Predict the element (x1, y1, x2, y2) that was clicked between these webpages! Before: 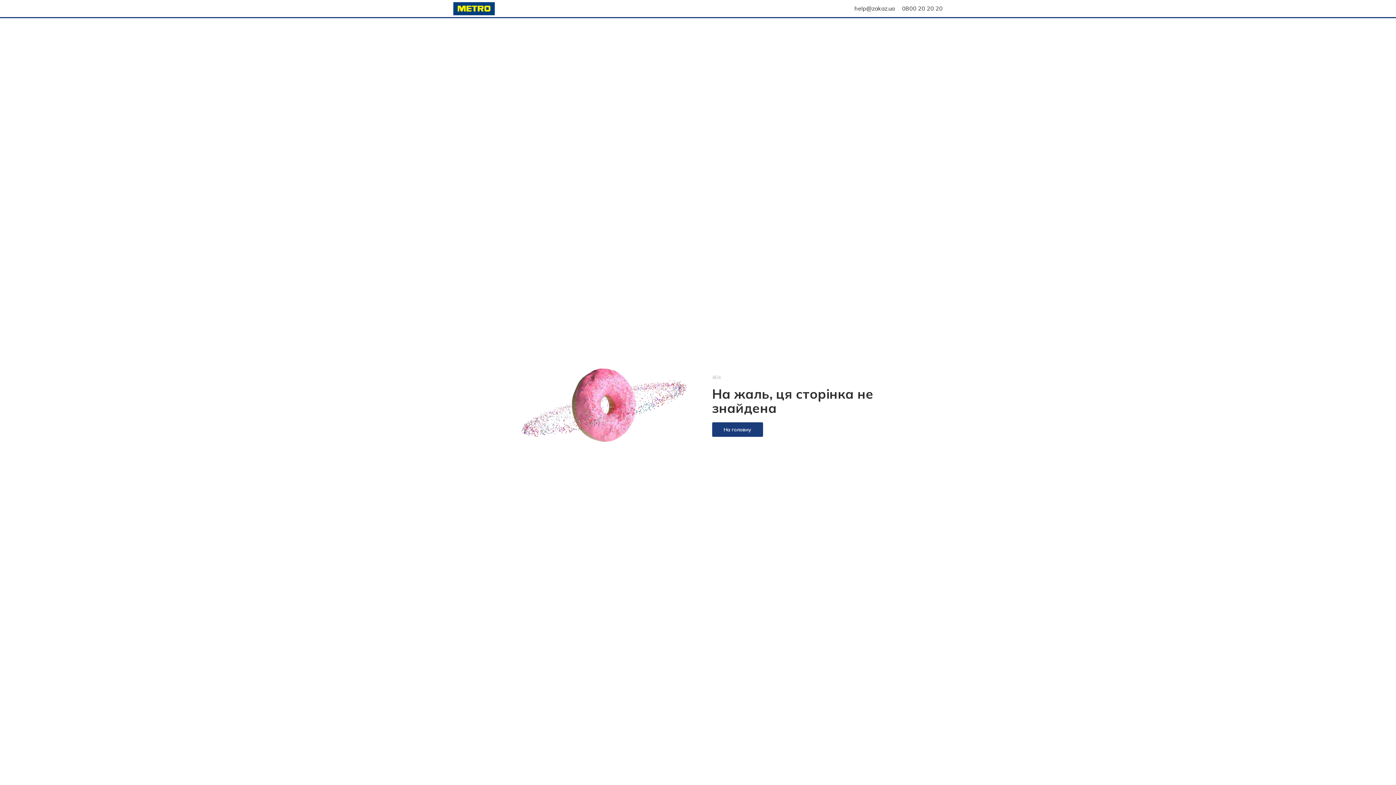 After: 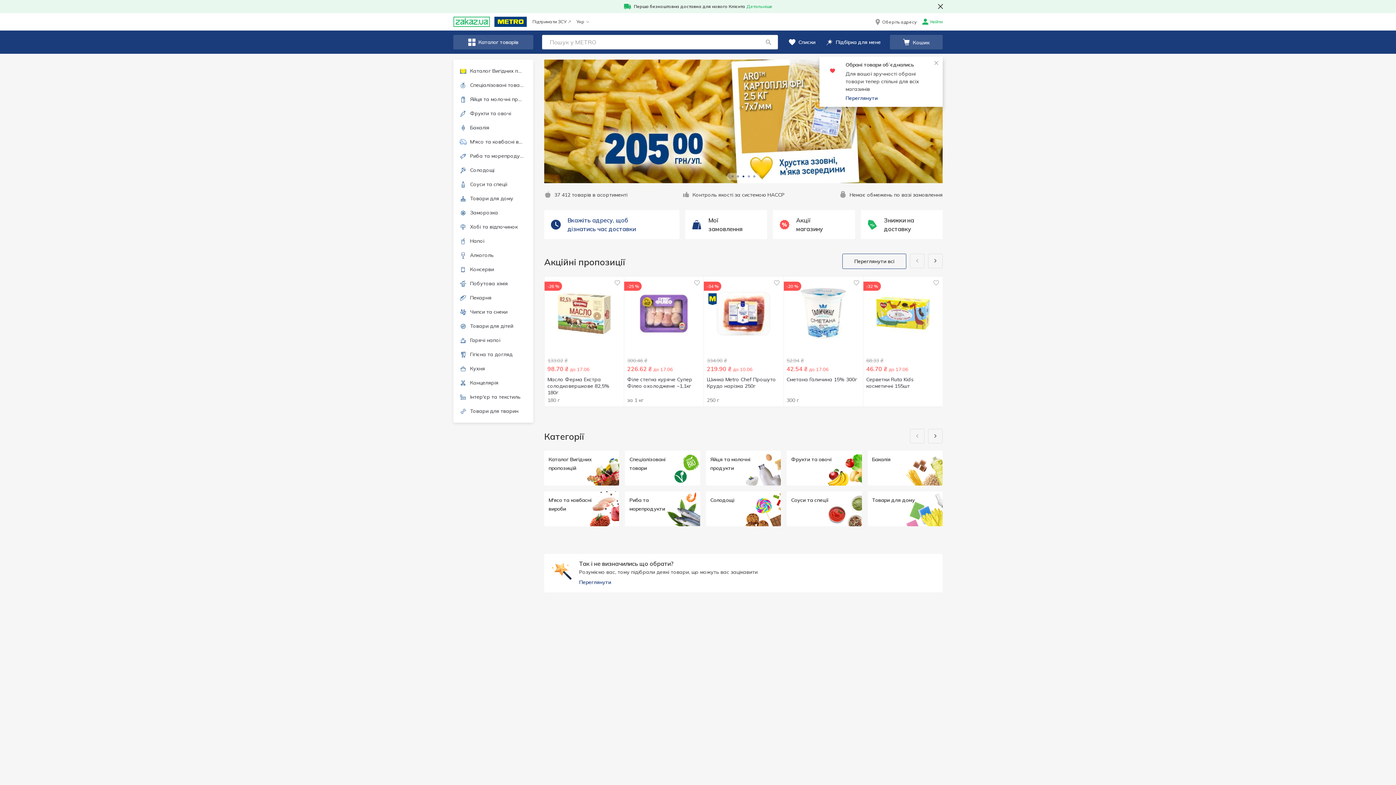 Action: label: На головну bbox: (712, 422, 763, 437)